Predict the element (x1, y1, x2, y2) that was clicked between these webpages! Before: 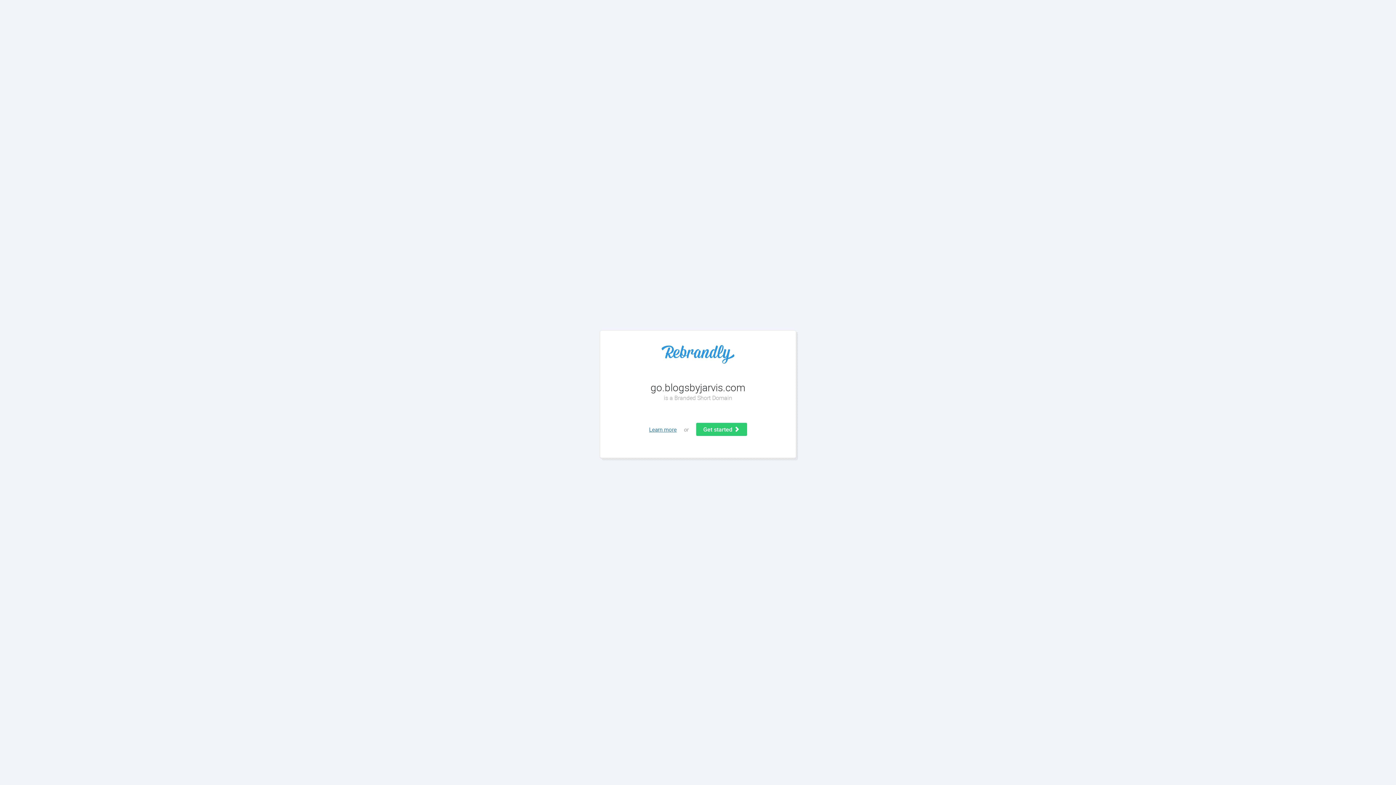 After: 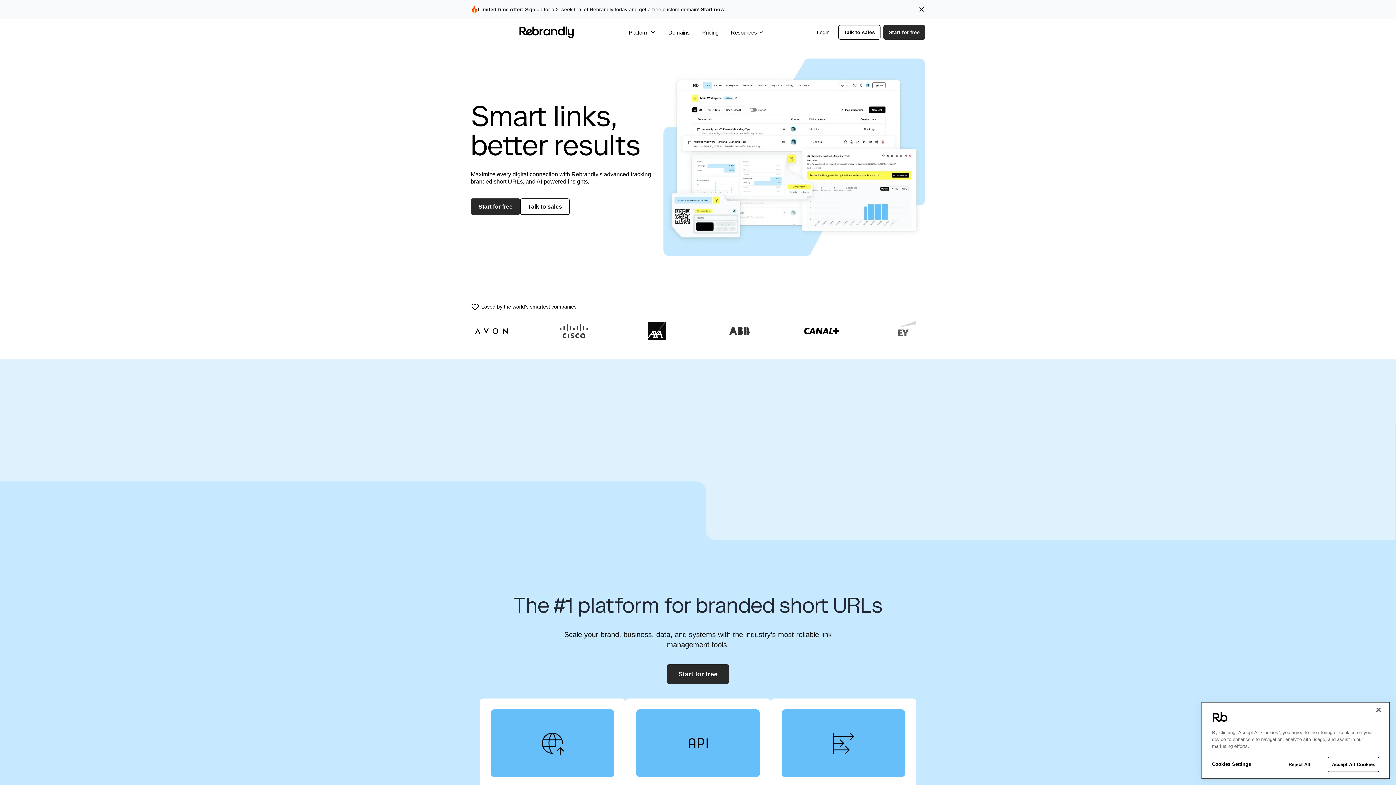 Action: bbox: (614, 345, 781, 363)